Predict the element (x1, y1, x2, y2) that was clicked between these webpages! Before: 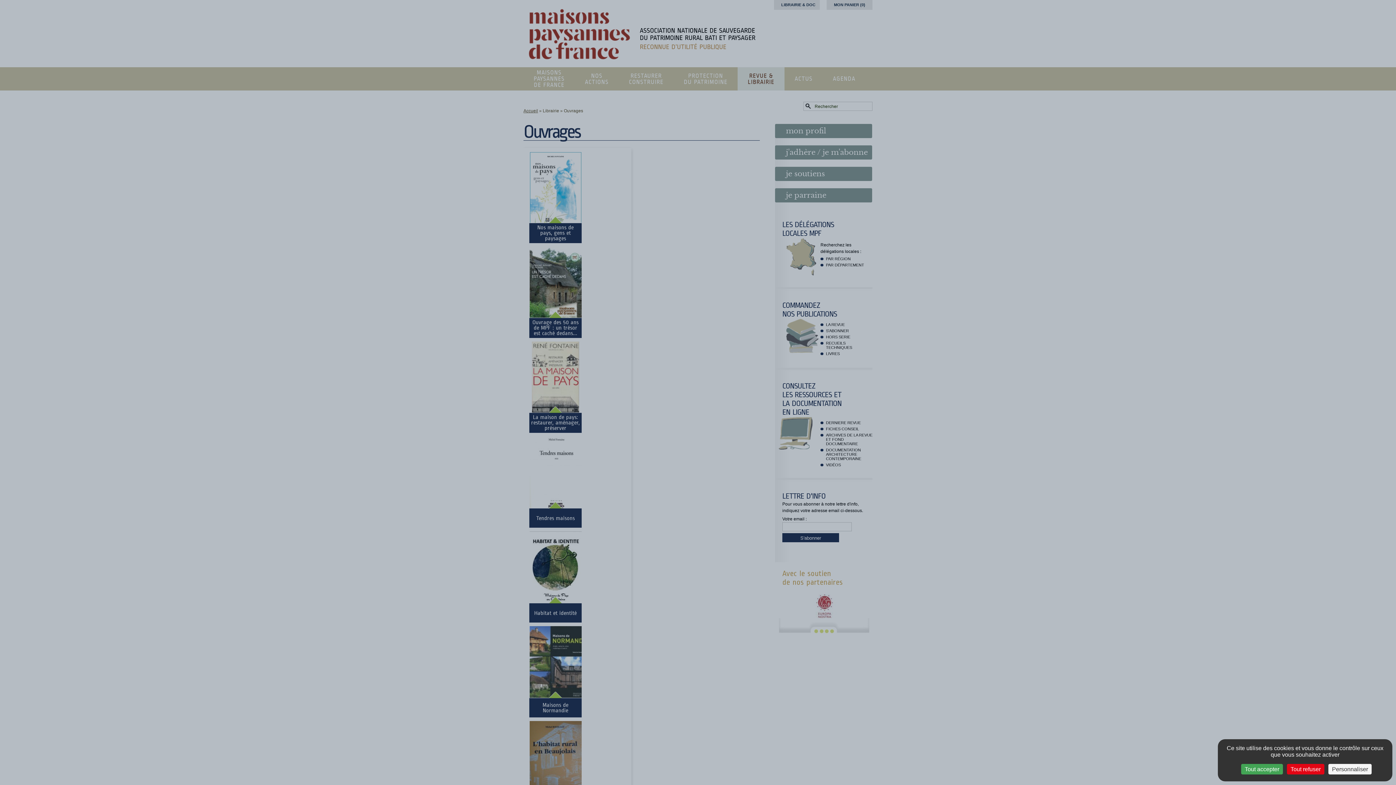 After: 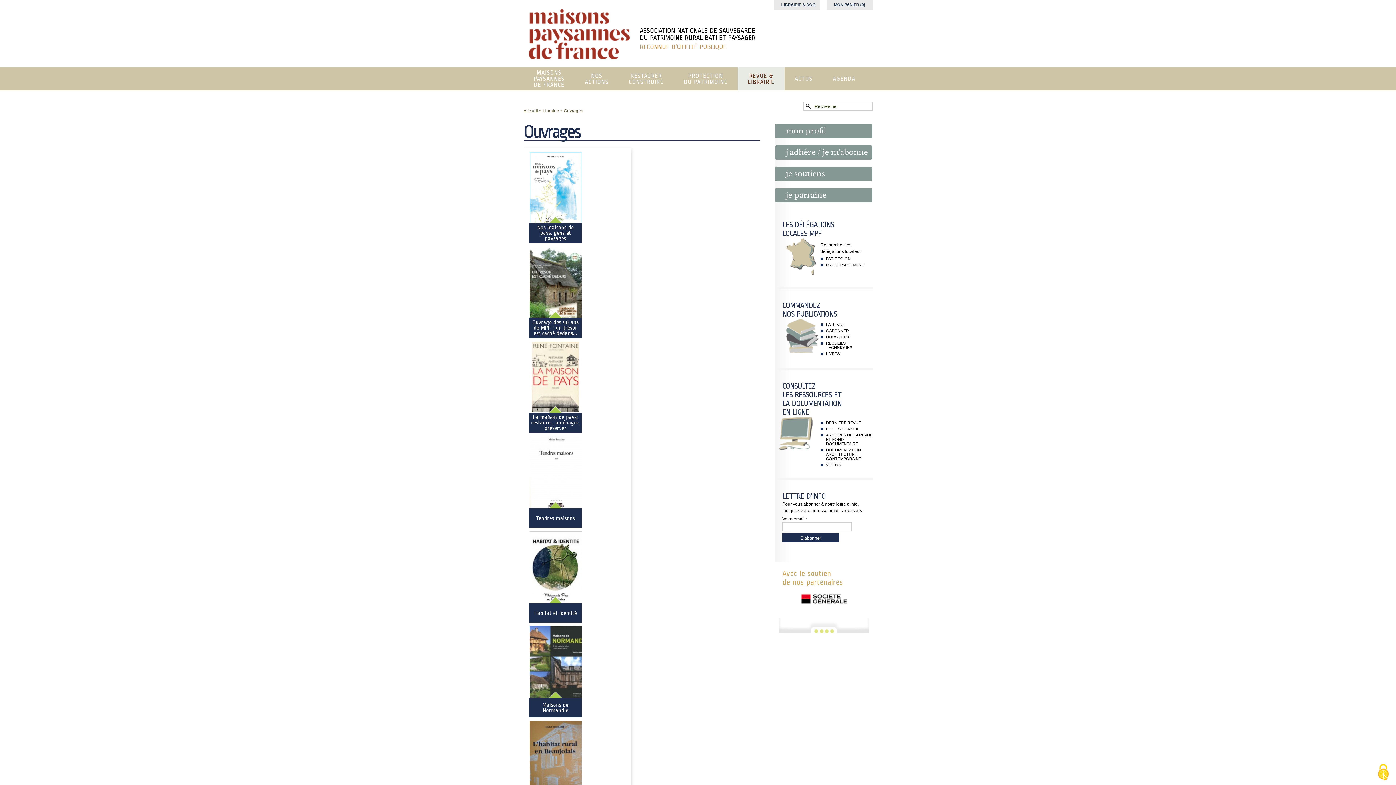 Action: label: Cookies : Tout accepter bbox: (1241, 764, 1283, 774)